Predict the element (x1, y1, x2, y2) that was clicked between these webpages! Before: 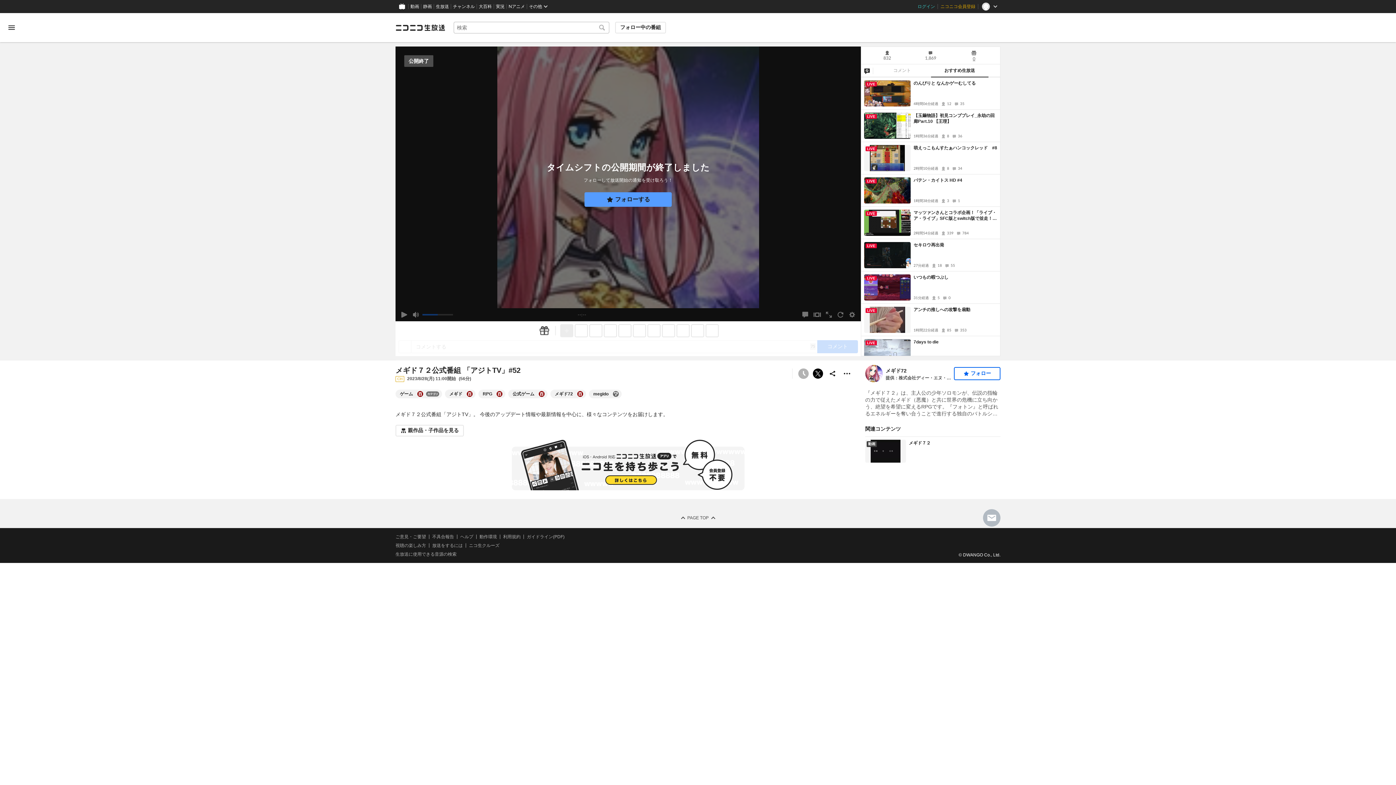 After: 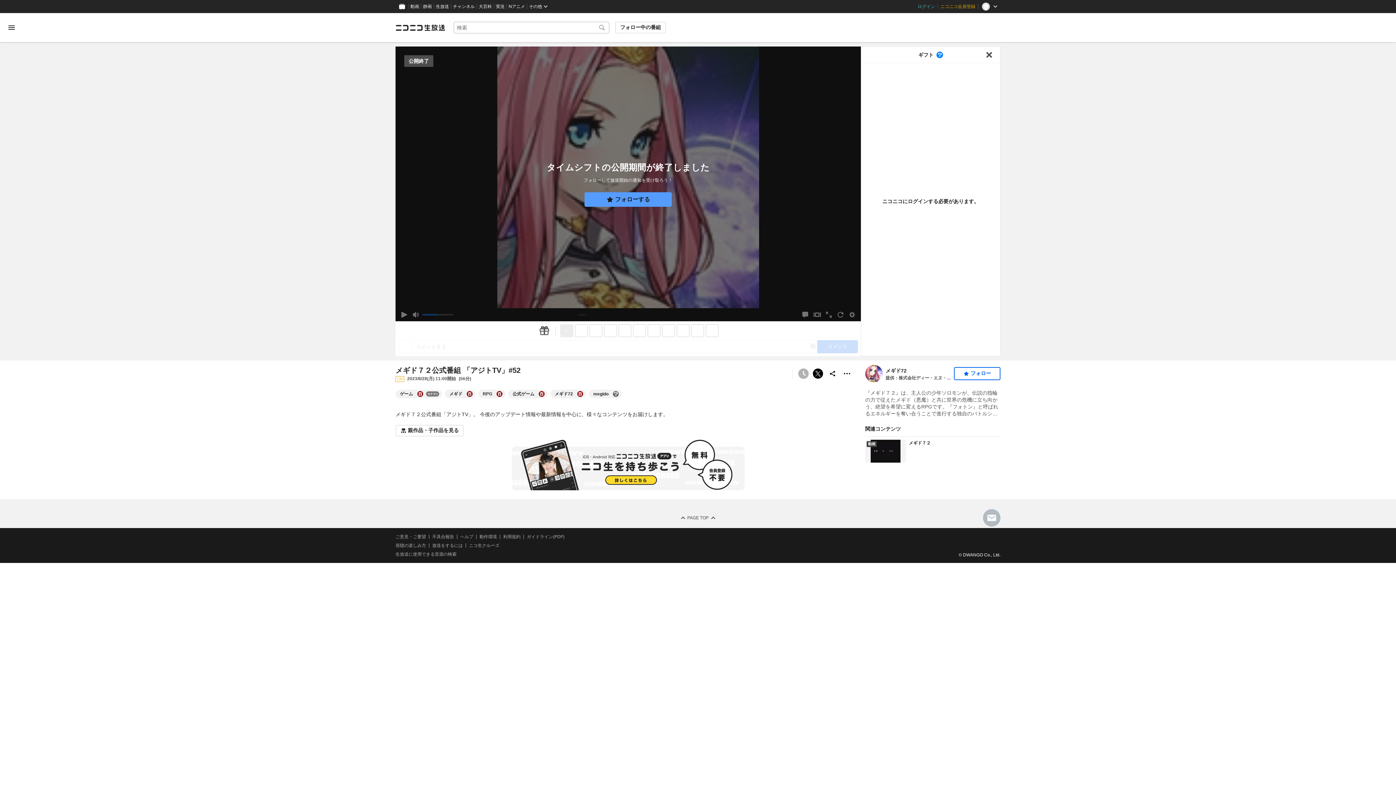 Action: label: 0 bbox: (954, 48, 994, 62)